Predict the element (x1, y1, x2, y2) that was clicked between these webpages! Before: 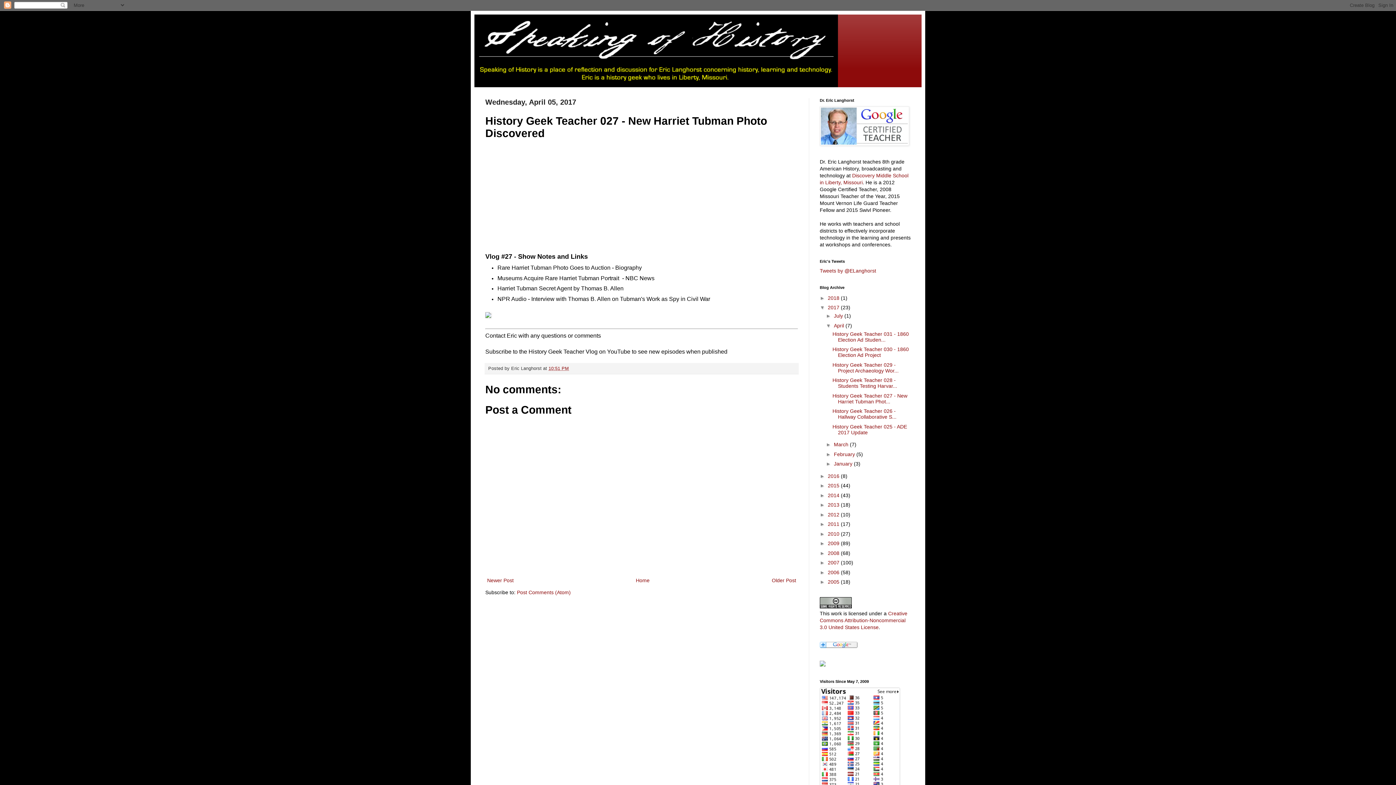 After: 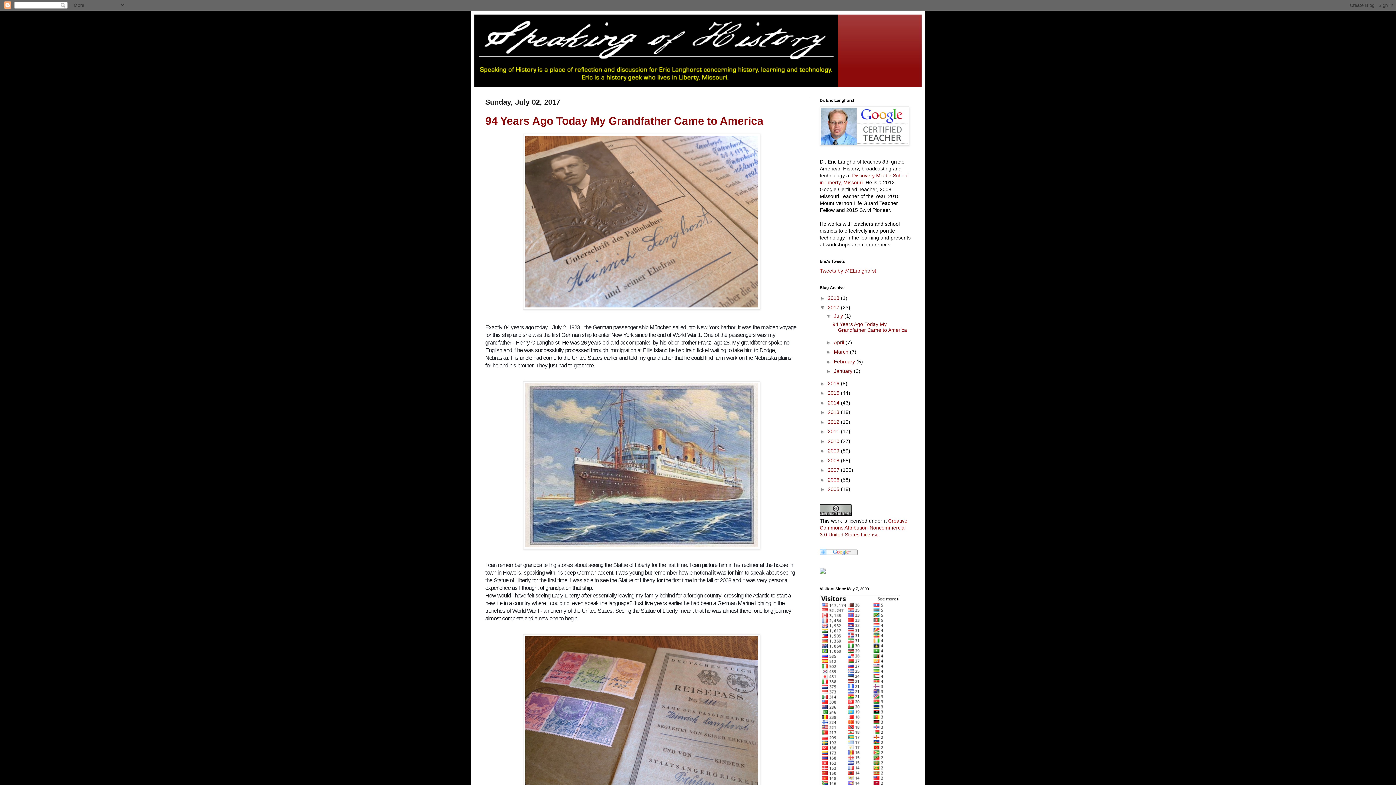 Action: label: 2017  bbox: (828, 304, 841, 310)